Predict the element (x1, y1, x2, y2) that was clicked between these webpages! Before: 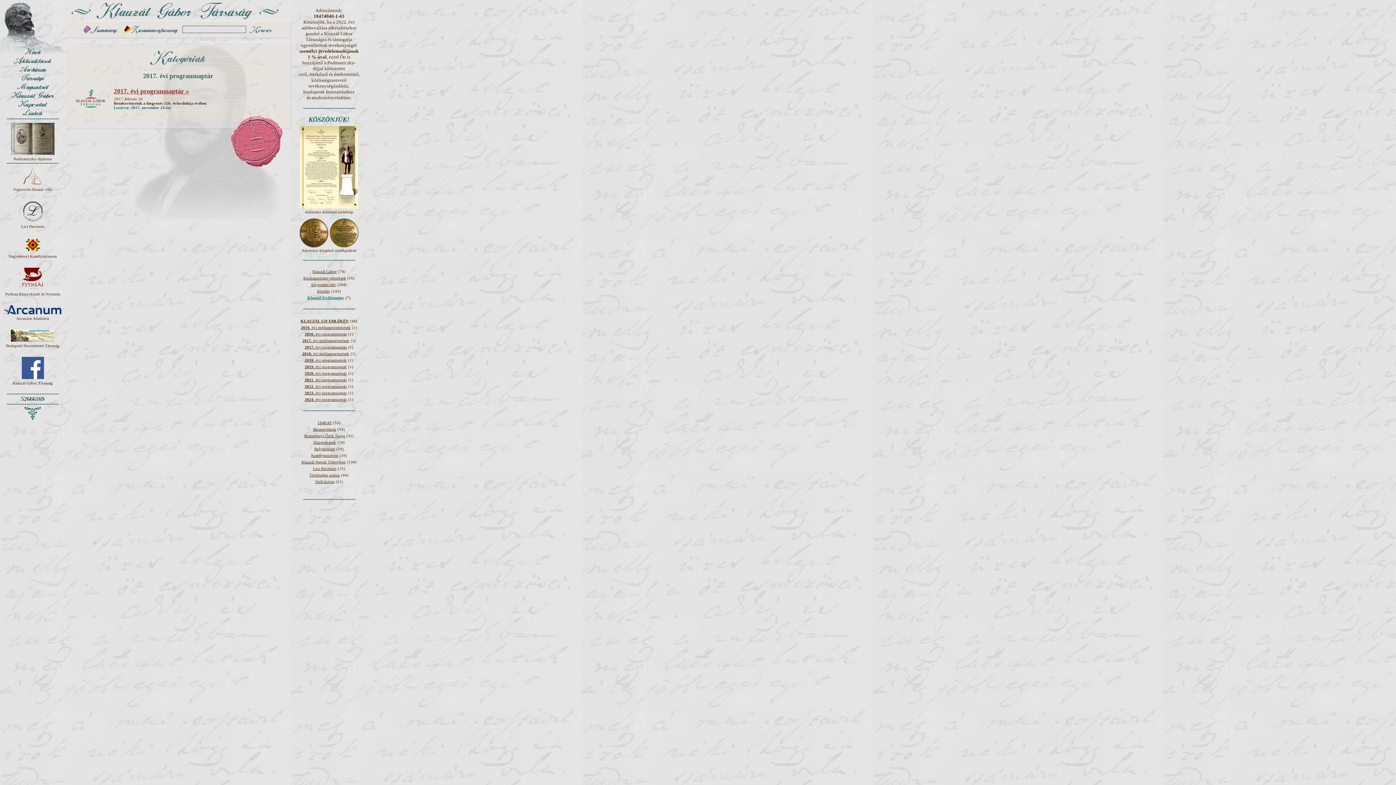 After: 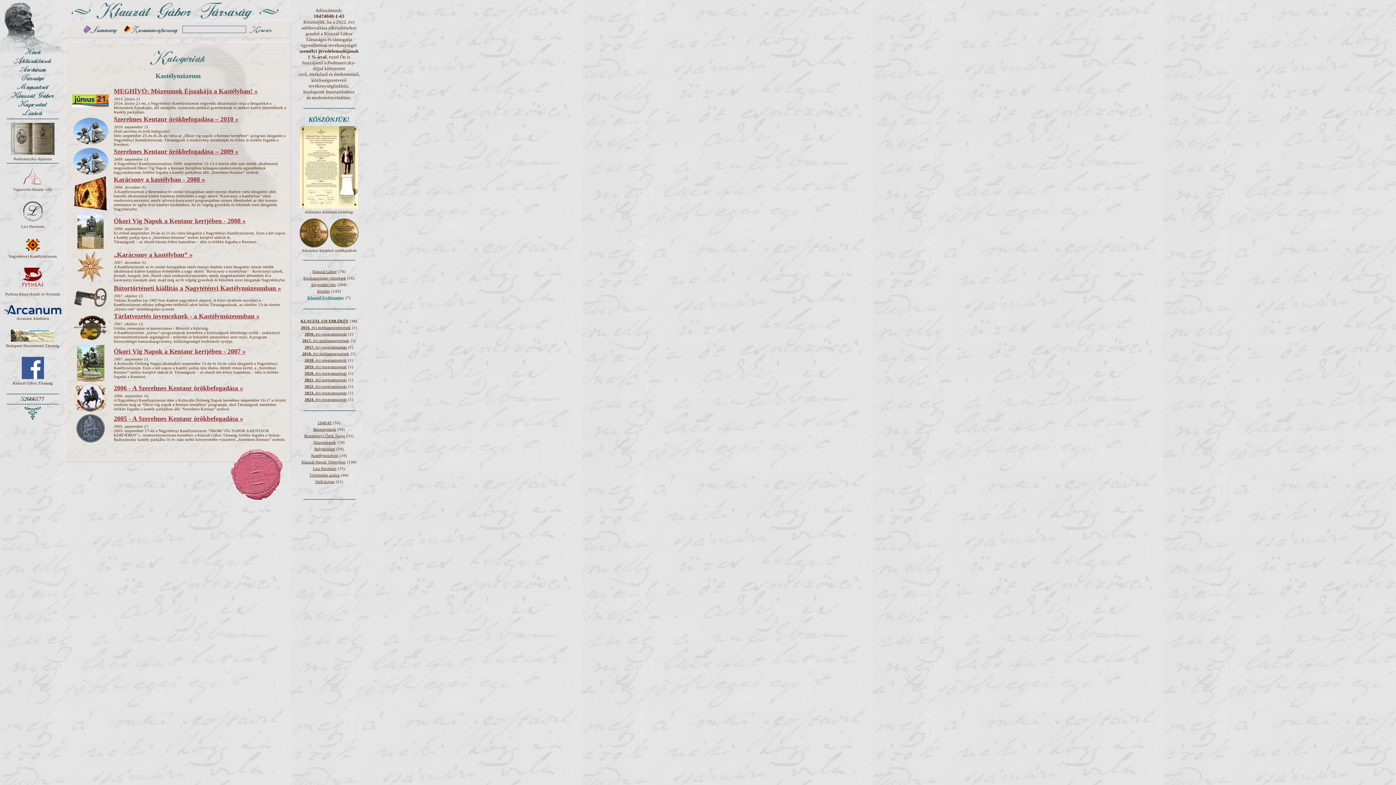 Action: bbox: (311, 453, 338, 457) label: Kastélymúzeum